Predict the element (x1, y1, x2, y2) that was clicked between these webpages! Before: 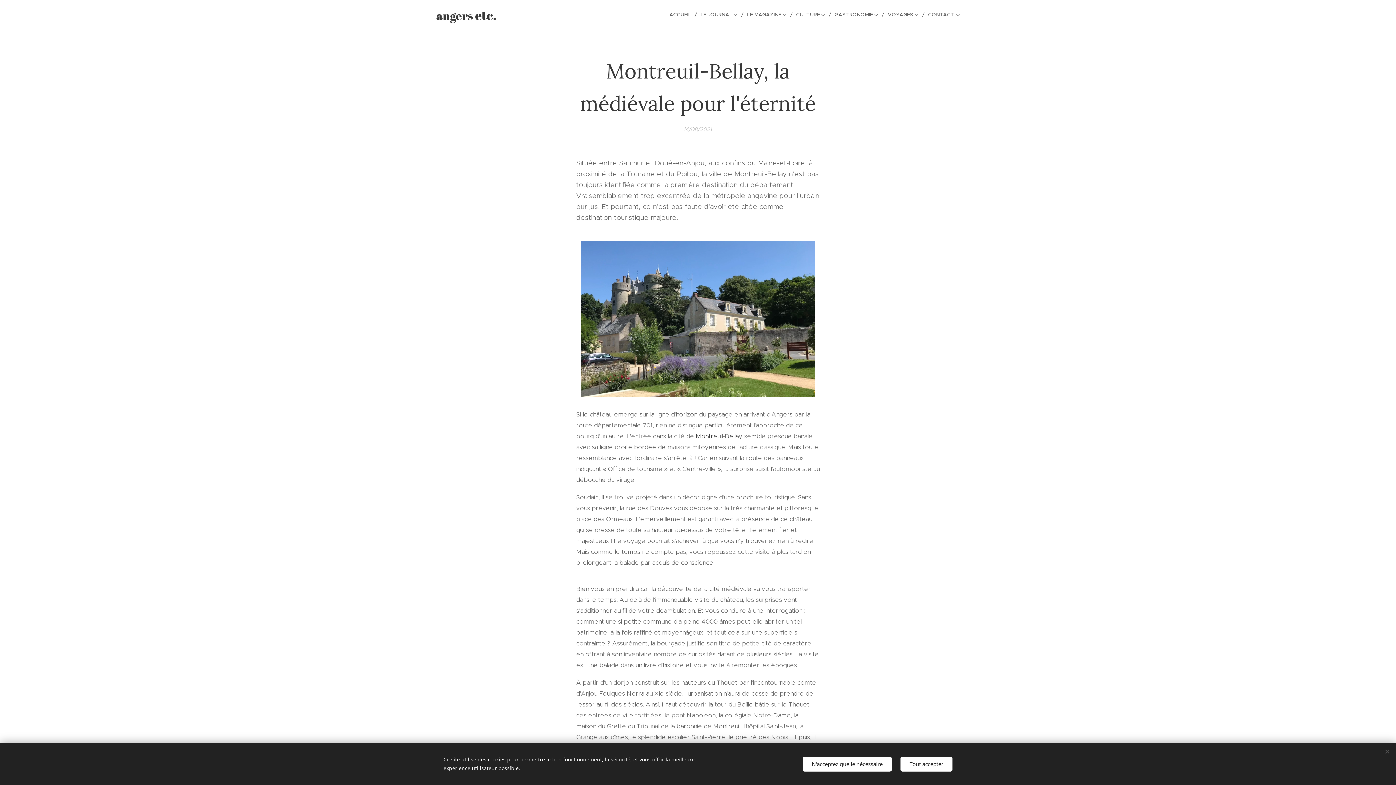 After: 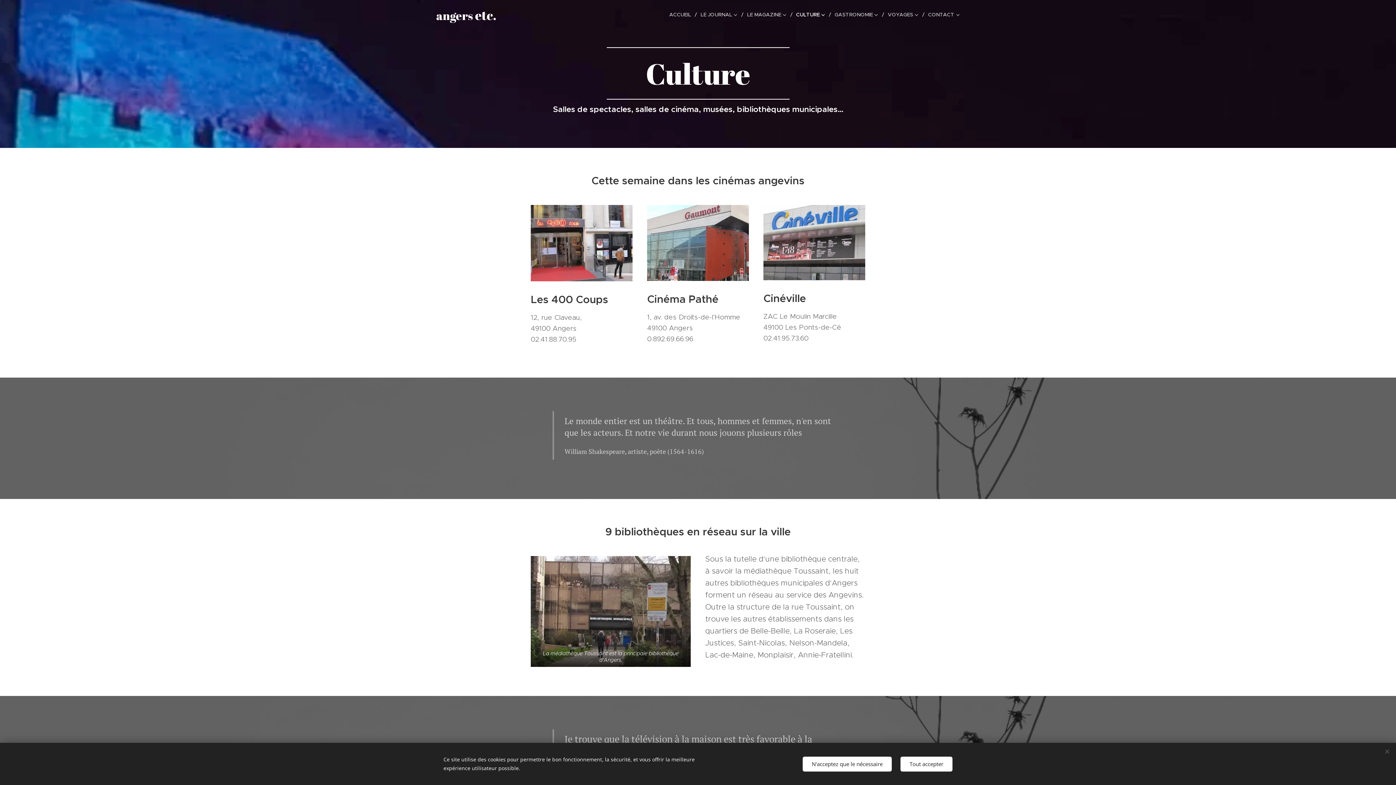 Action: label: CULTURE bbox: (792, 5, 831, 23)